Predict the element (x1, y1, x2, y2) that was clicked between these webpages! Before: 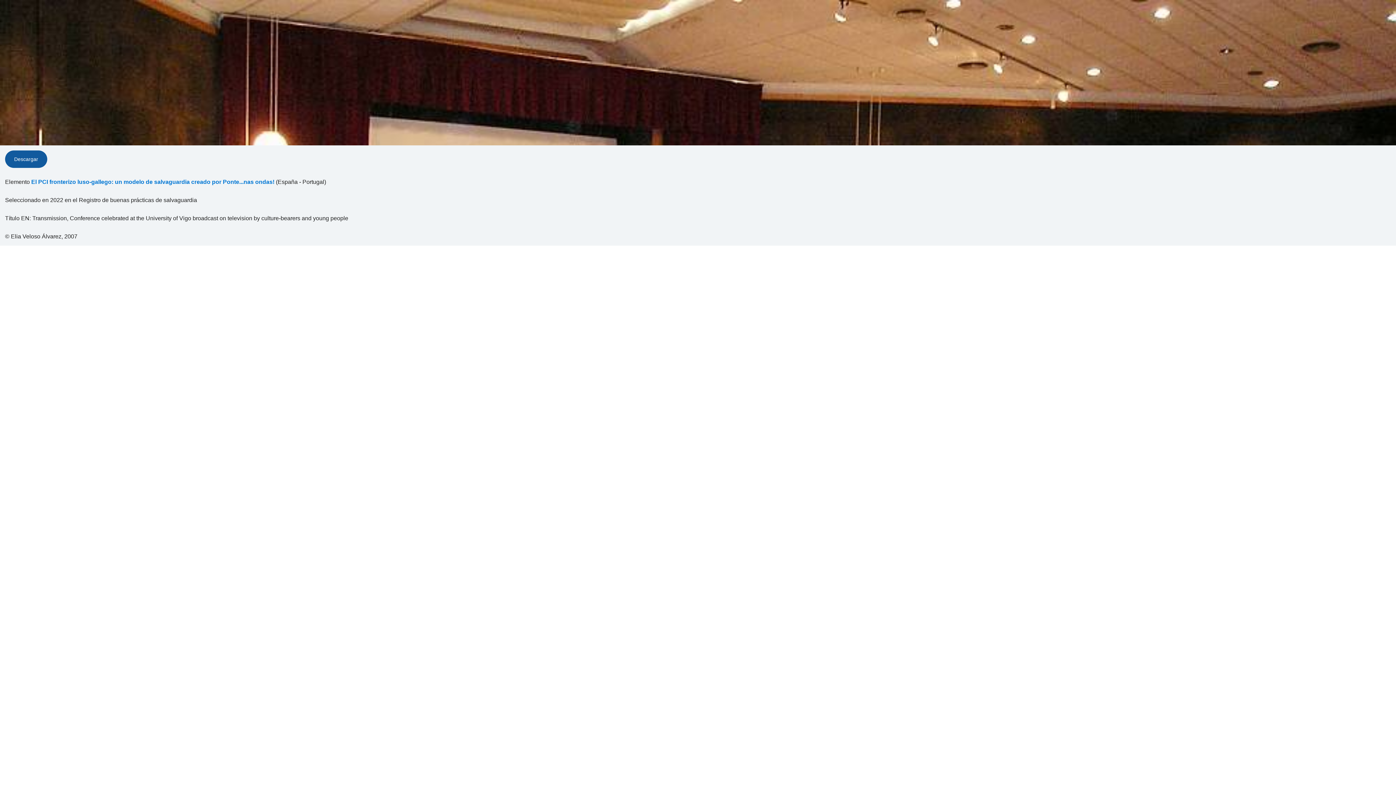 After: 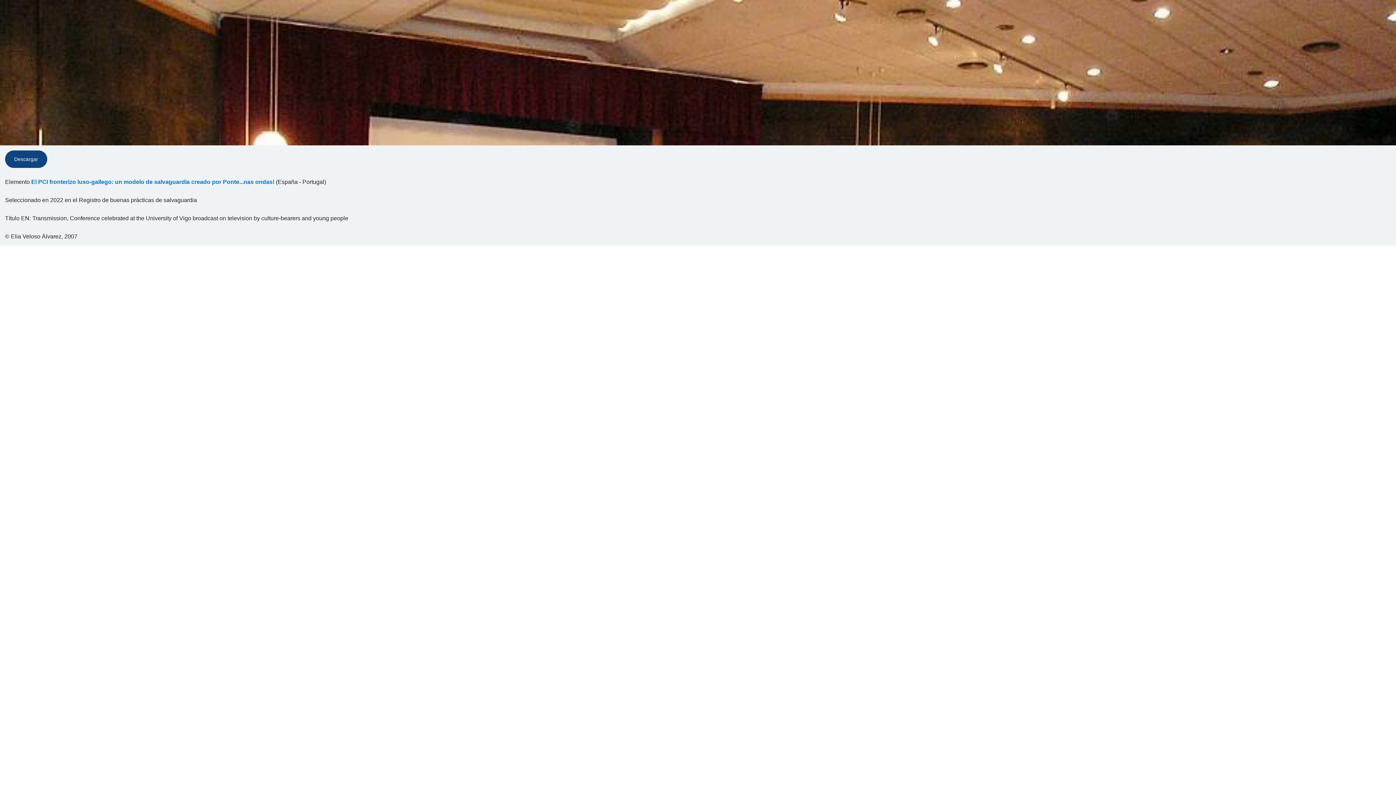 Action: label: Descargar bbox: (5, 150, 47, 168)